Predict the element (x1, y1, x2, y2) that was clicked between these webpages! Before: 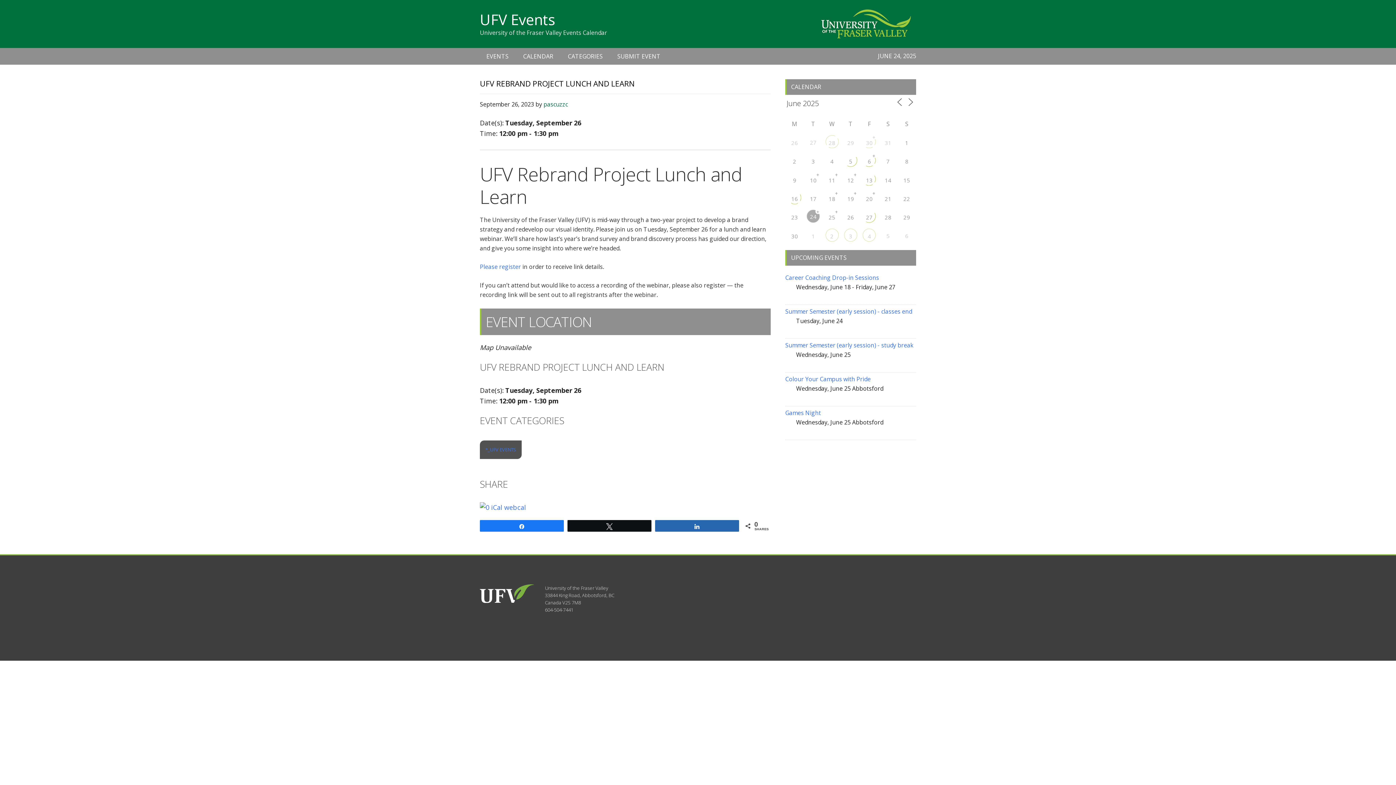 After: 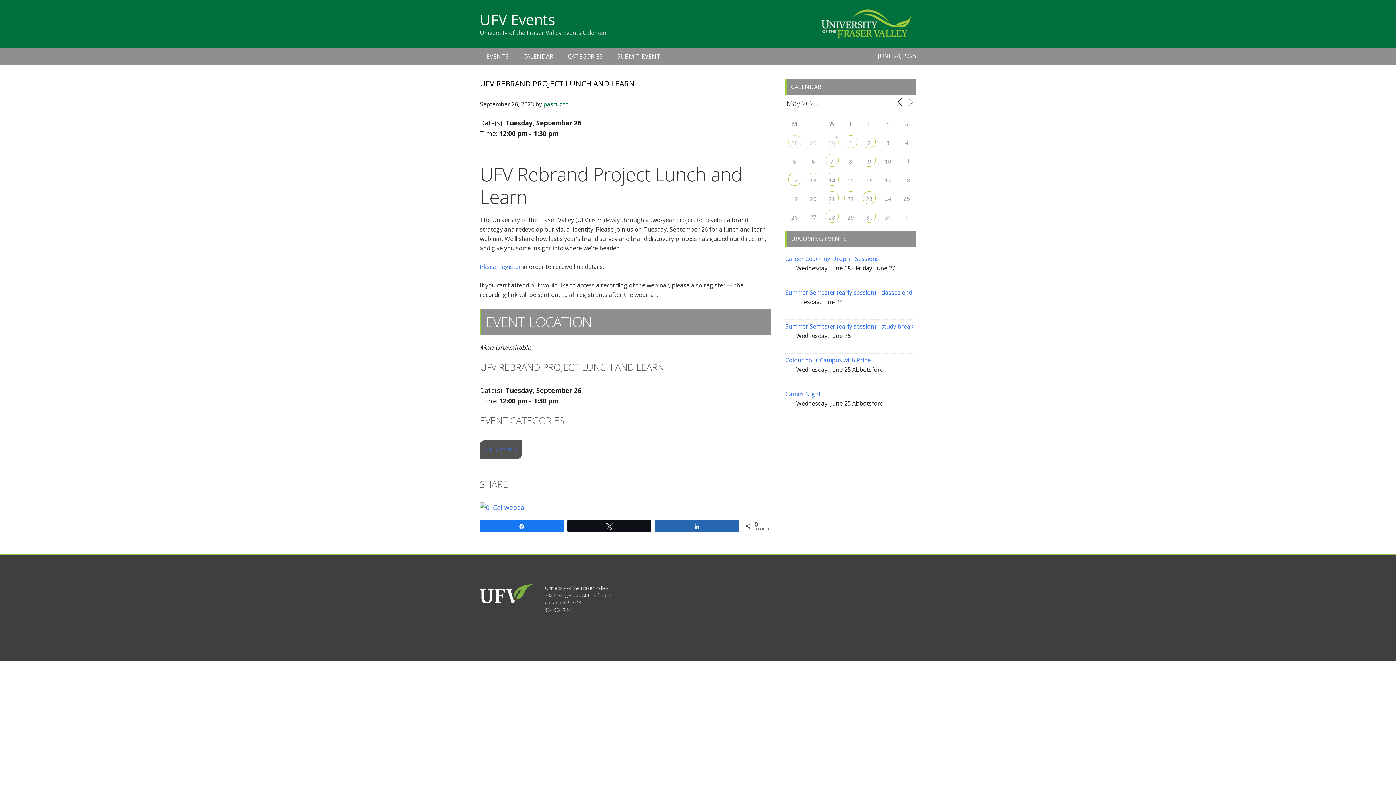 Action: bbox: (895, 97, 904, 106)